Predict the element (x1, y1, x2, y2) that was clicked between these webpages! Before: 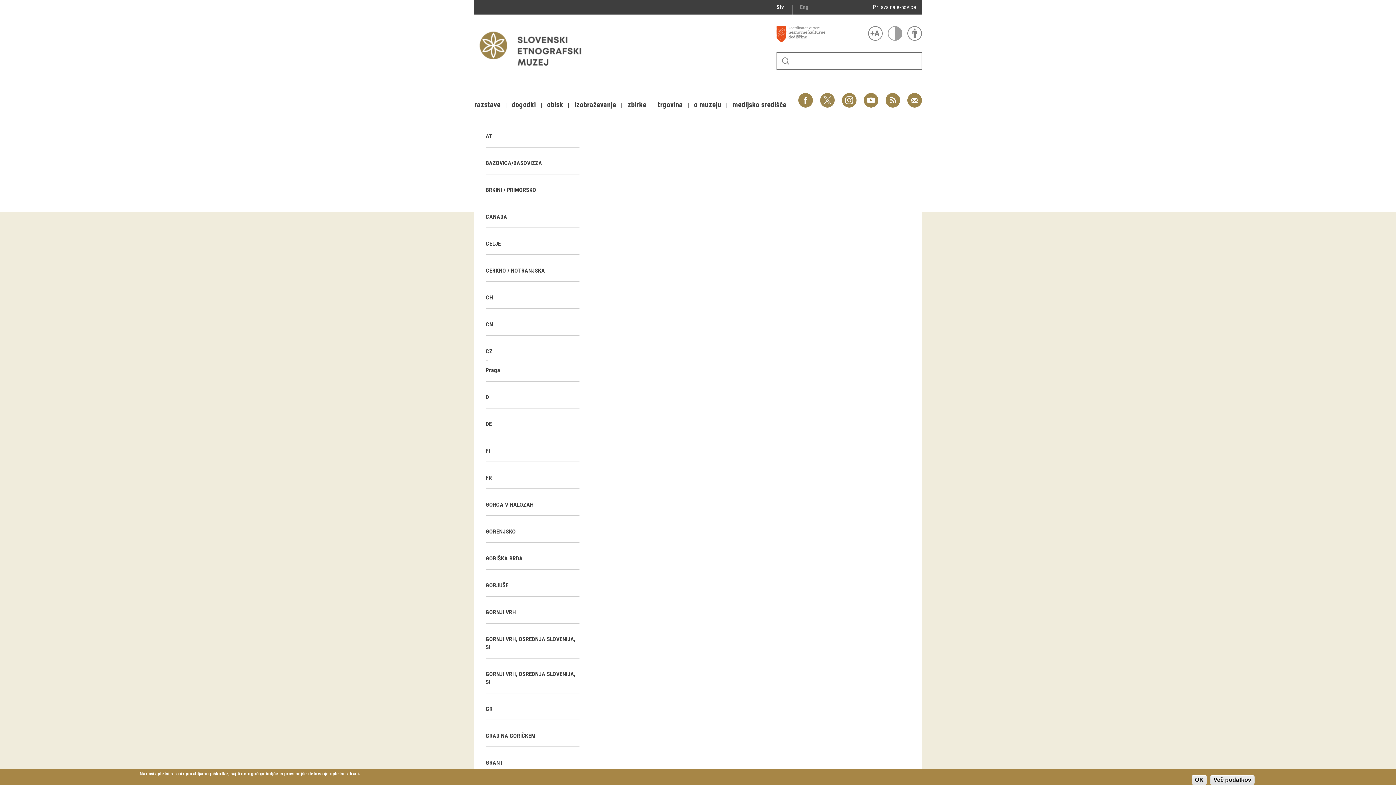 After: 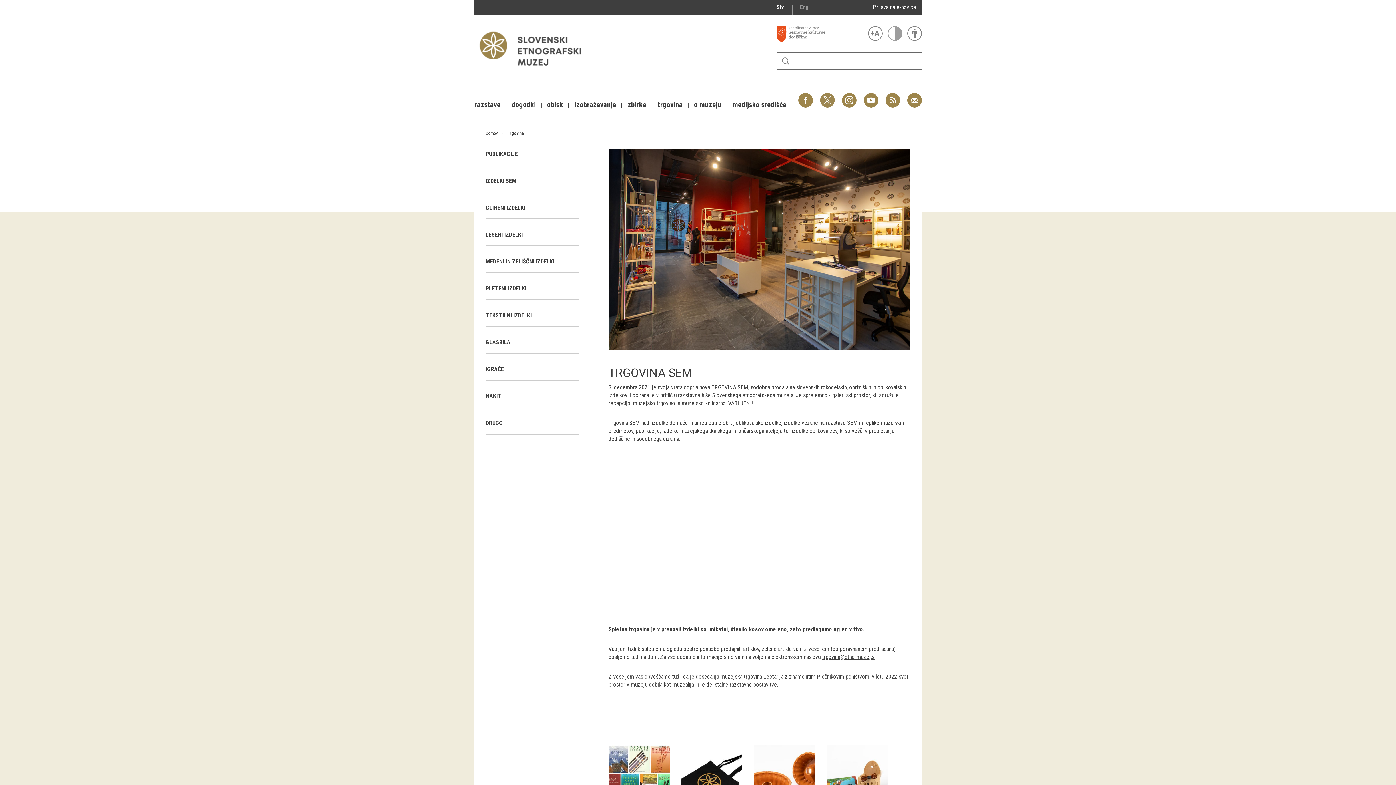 Action: label: trgovina bbox: (654, 90, 686, 119)